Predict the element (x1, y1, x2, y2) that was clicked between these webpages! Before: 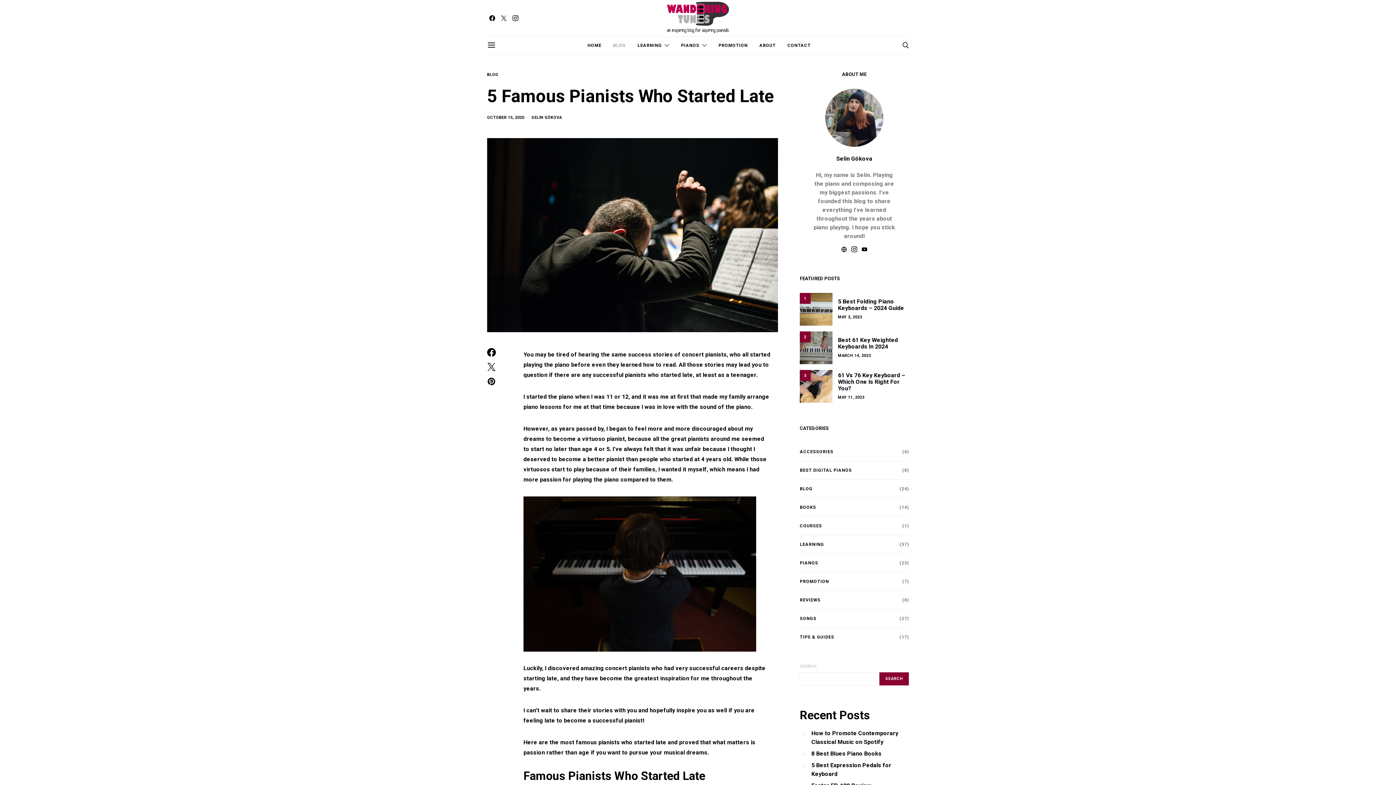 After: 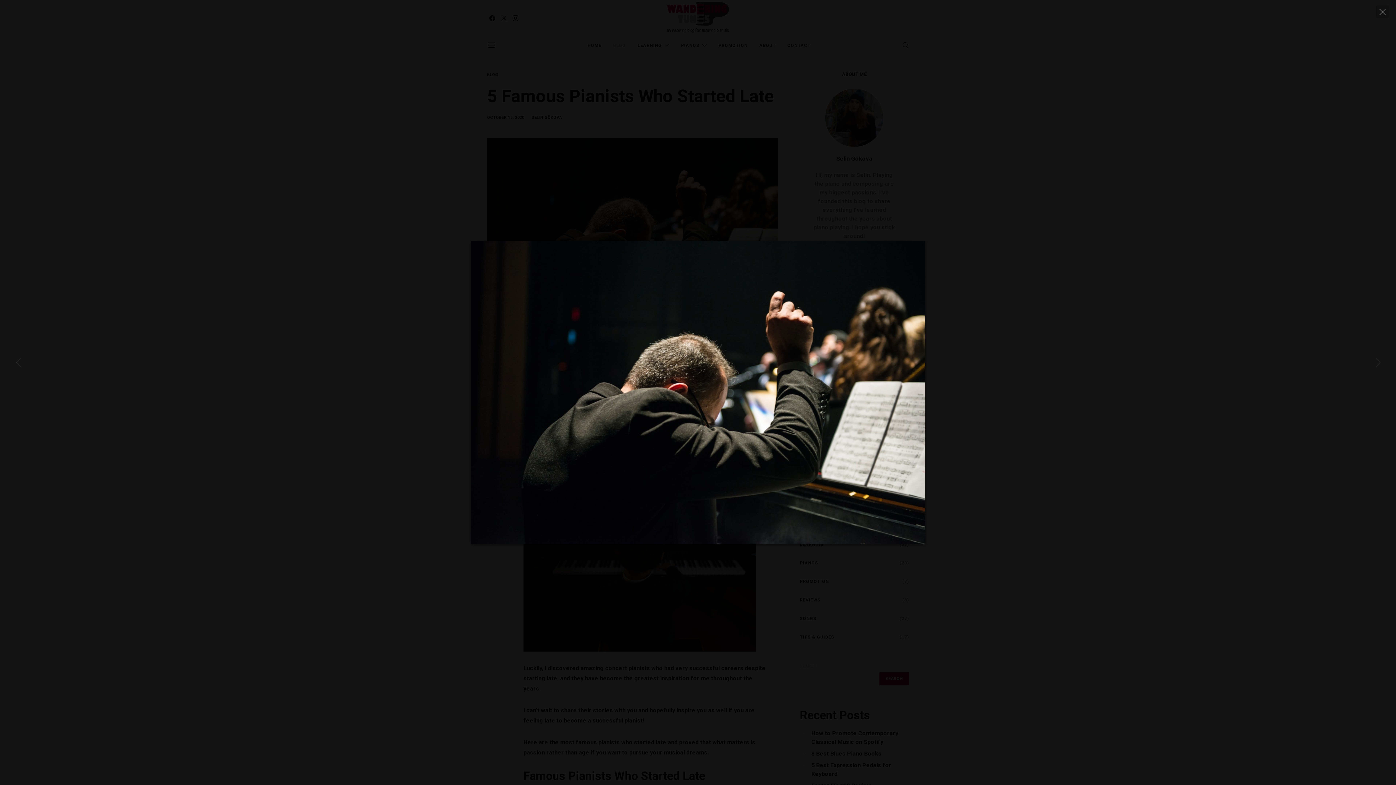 Action: bbox: (487, 138, 778, 332)